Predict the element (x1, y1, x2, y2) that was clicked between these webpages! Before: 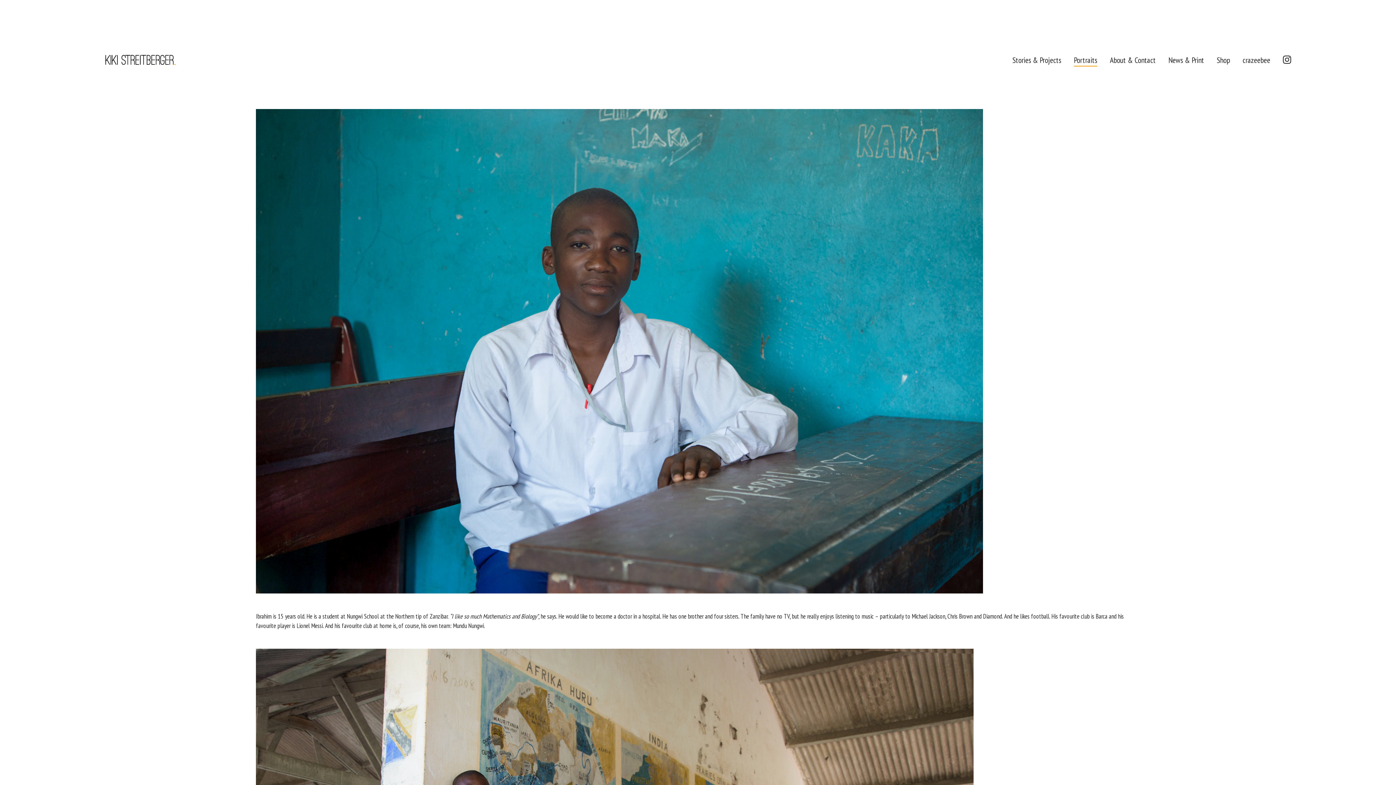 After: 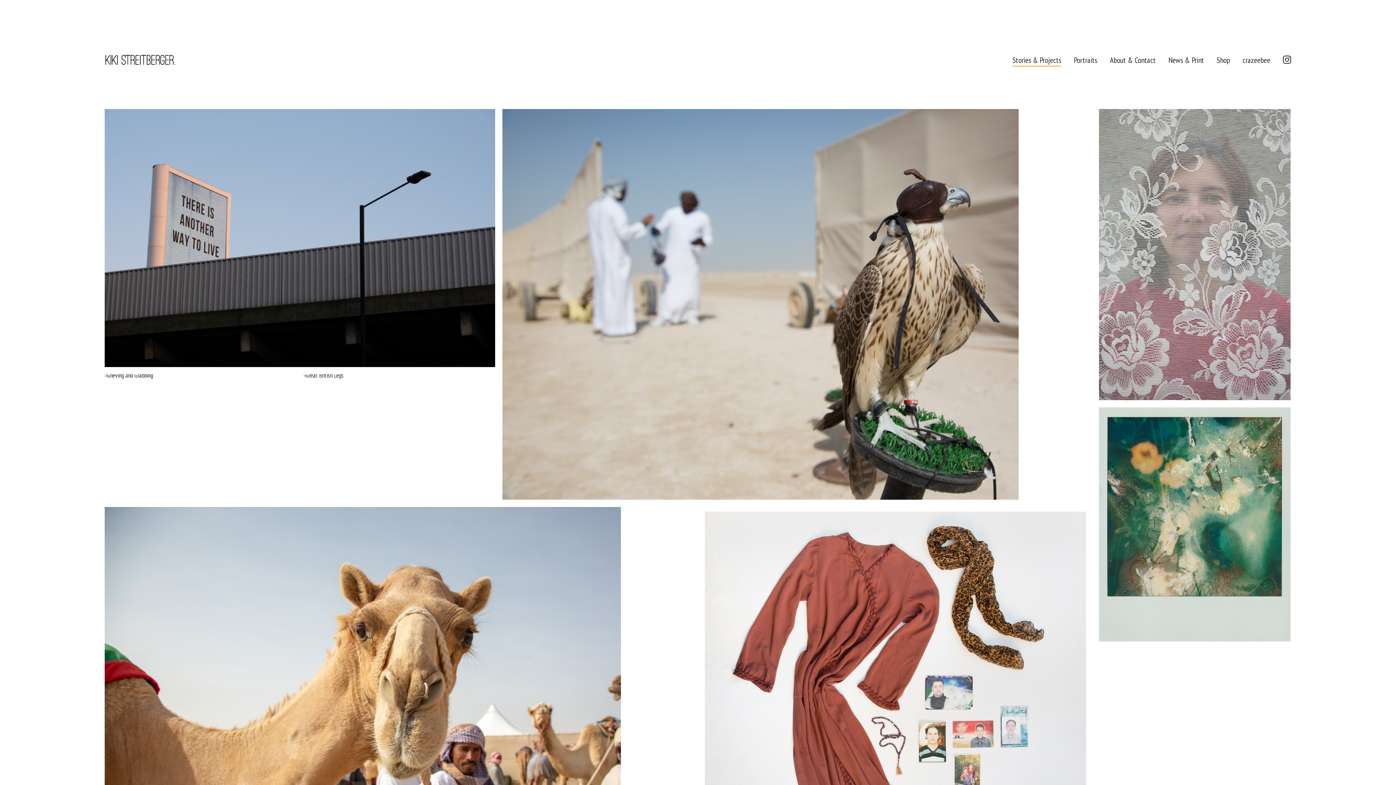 Action: bbox: (1012, 54, 1061, 65) label: Stories & Projects